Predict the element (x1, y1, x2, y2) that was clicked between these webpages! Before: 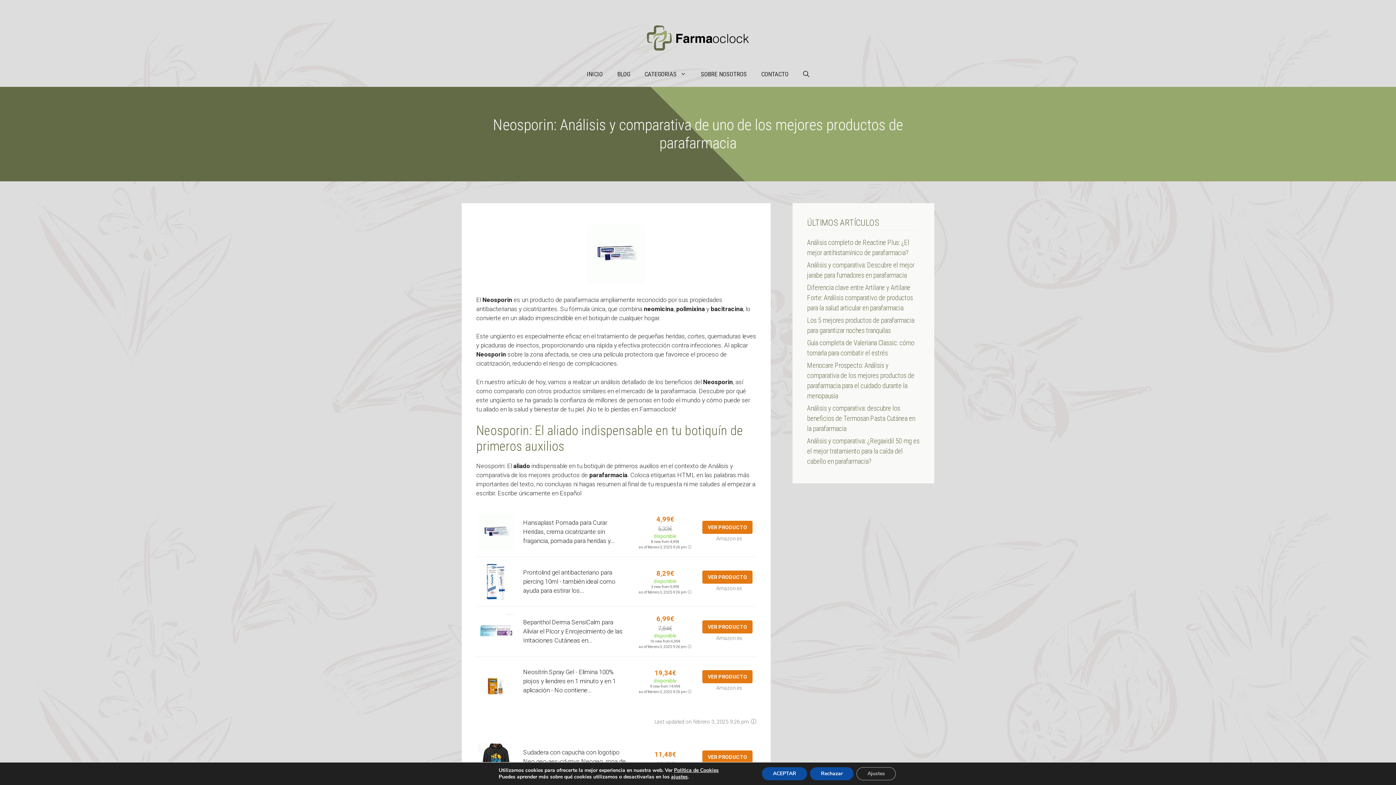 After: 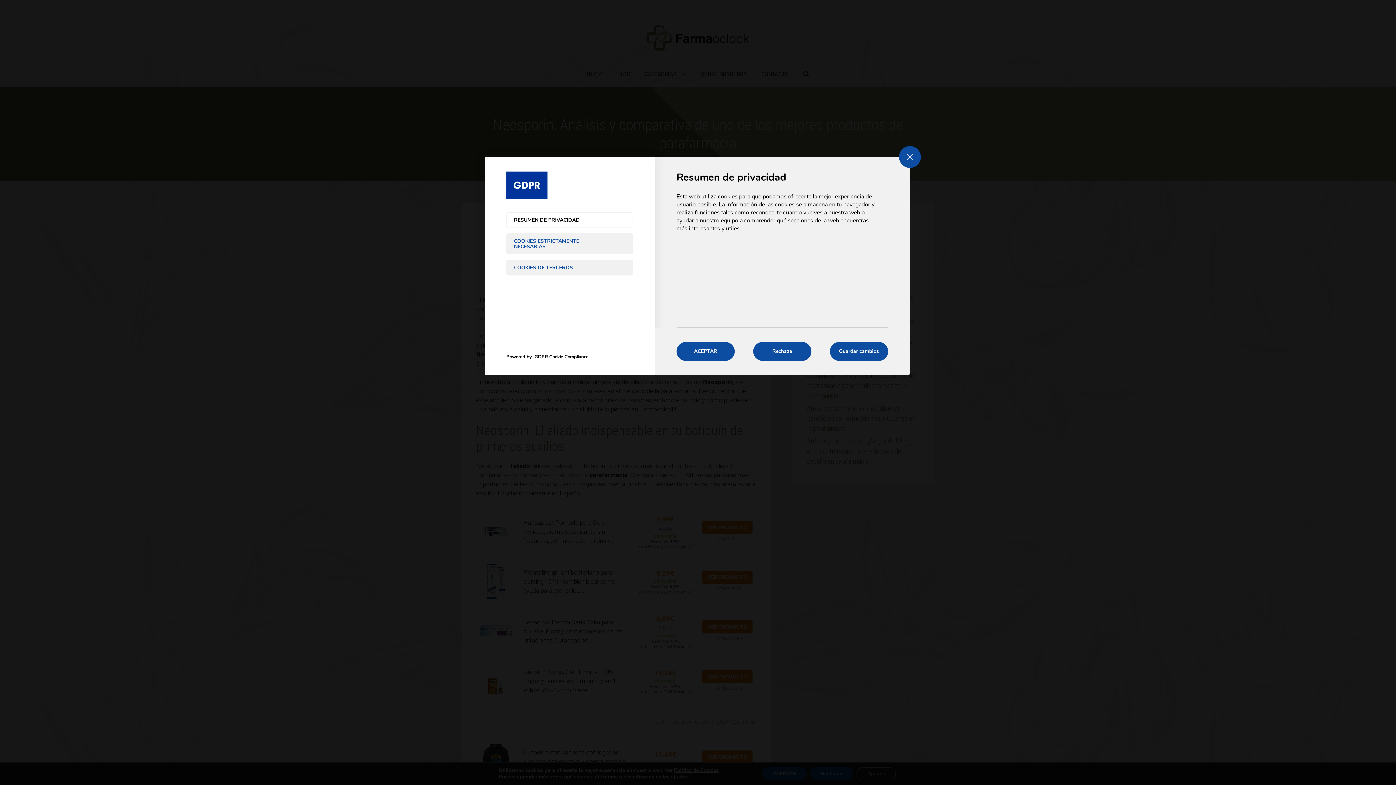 Action: label: Ajustes bbox: (856, 767, 896, 780)